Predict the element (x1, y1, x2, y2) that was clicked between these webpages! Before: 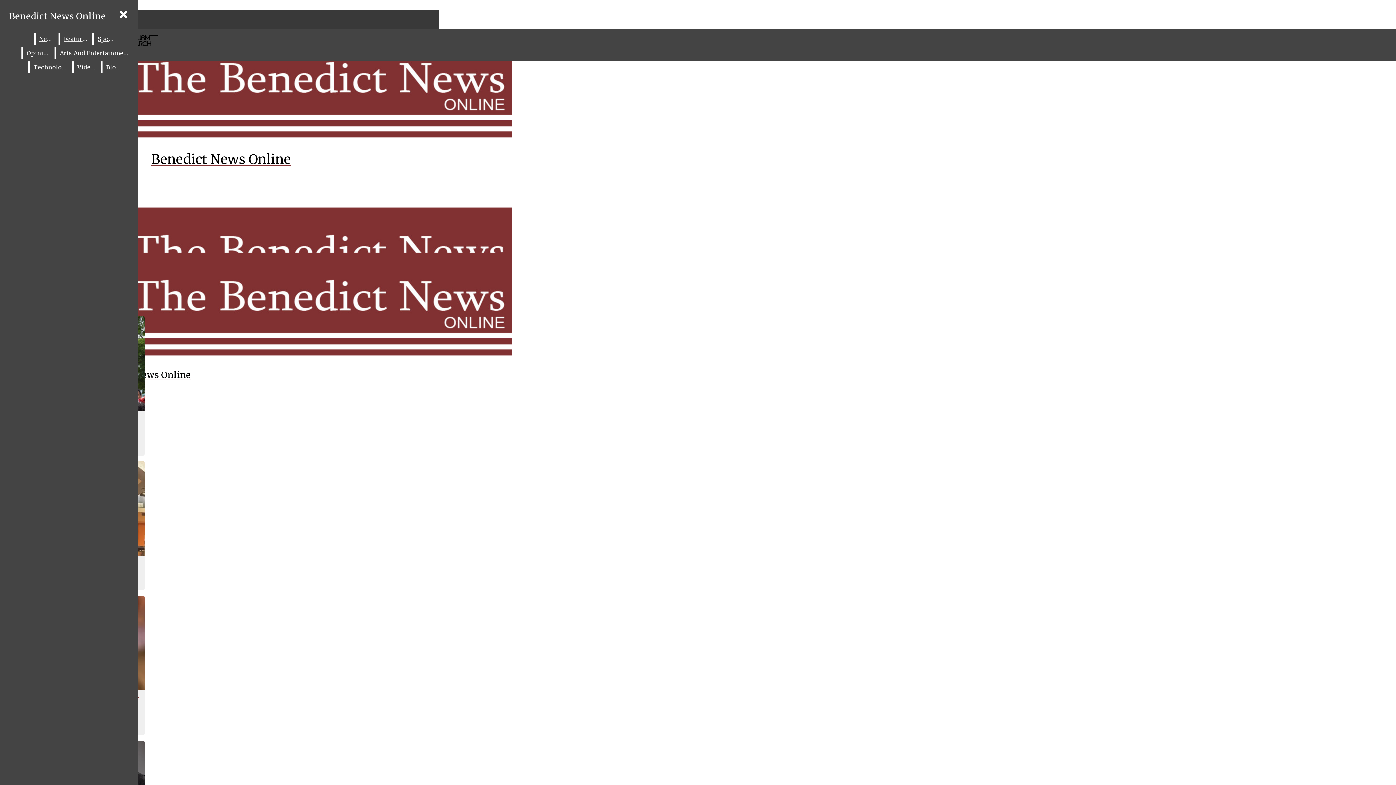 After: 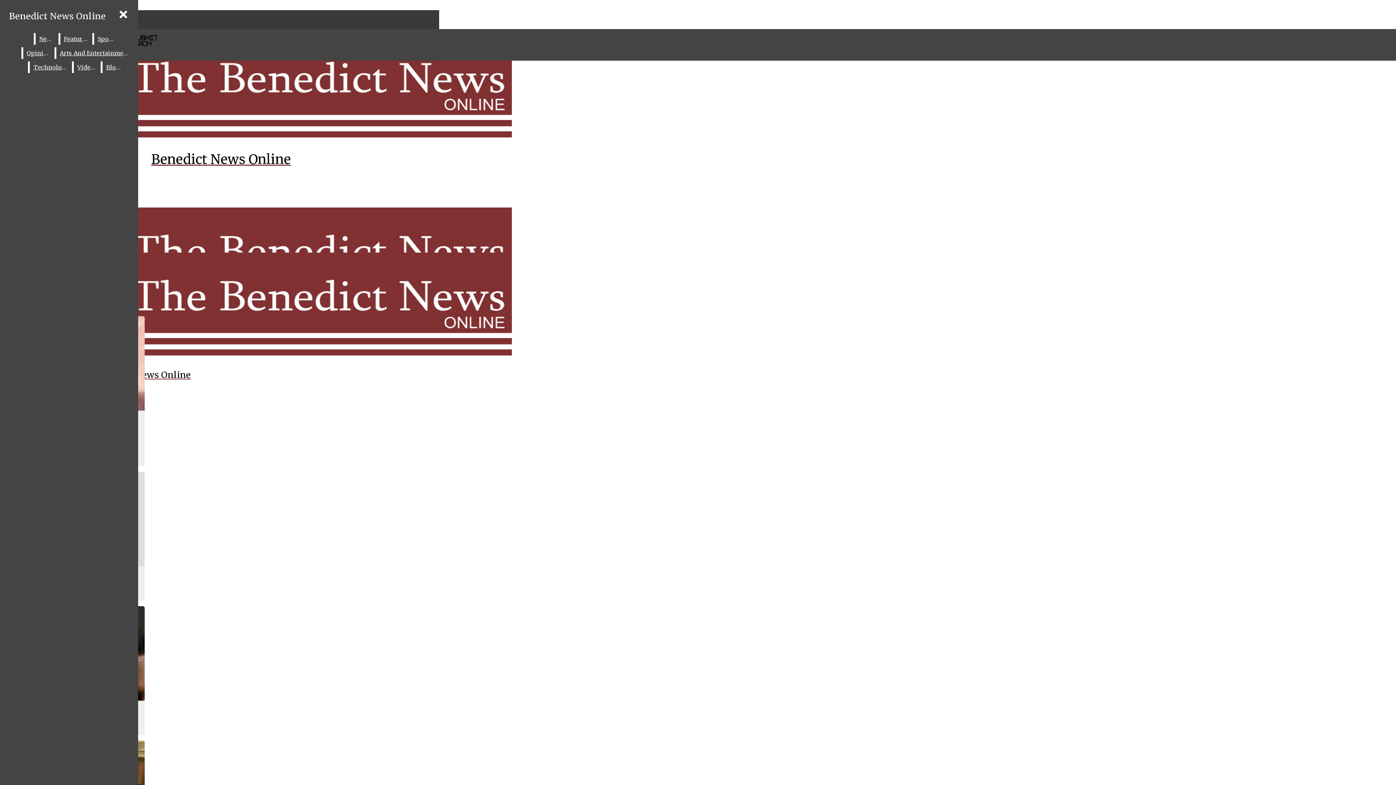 Action: bbox: (23, 47, 52, 58) label: Opinion